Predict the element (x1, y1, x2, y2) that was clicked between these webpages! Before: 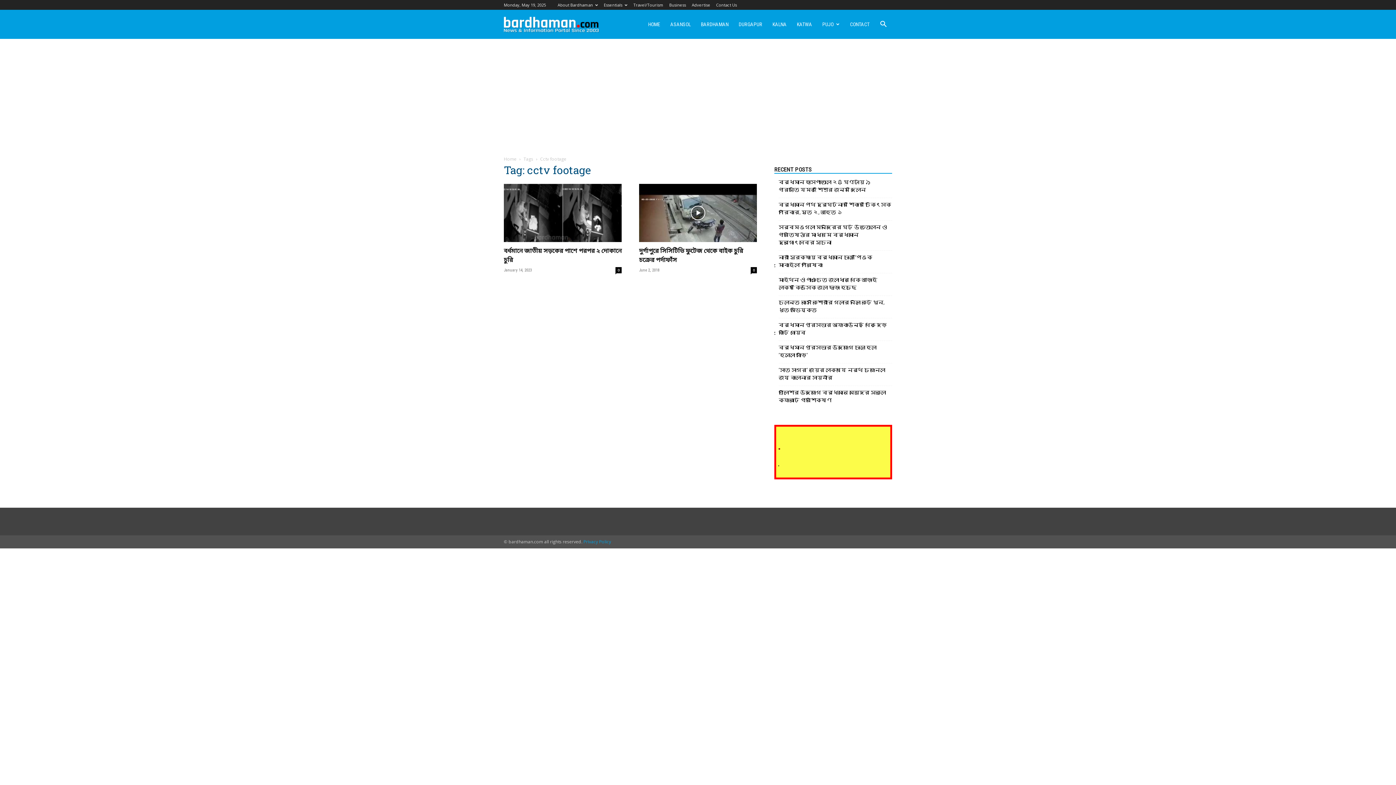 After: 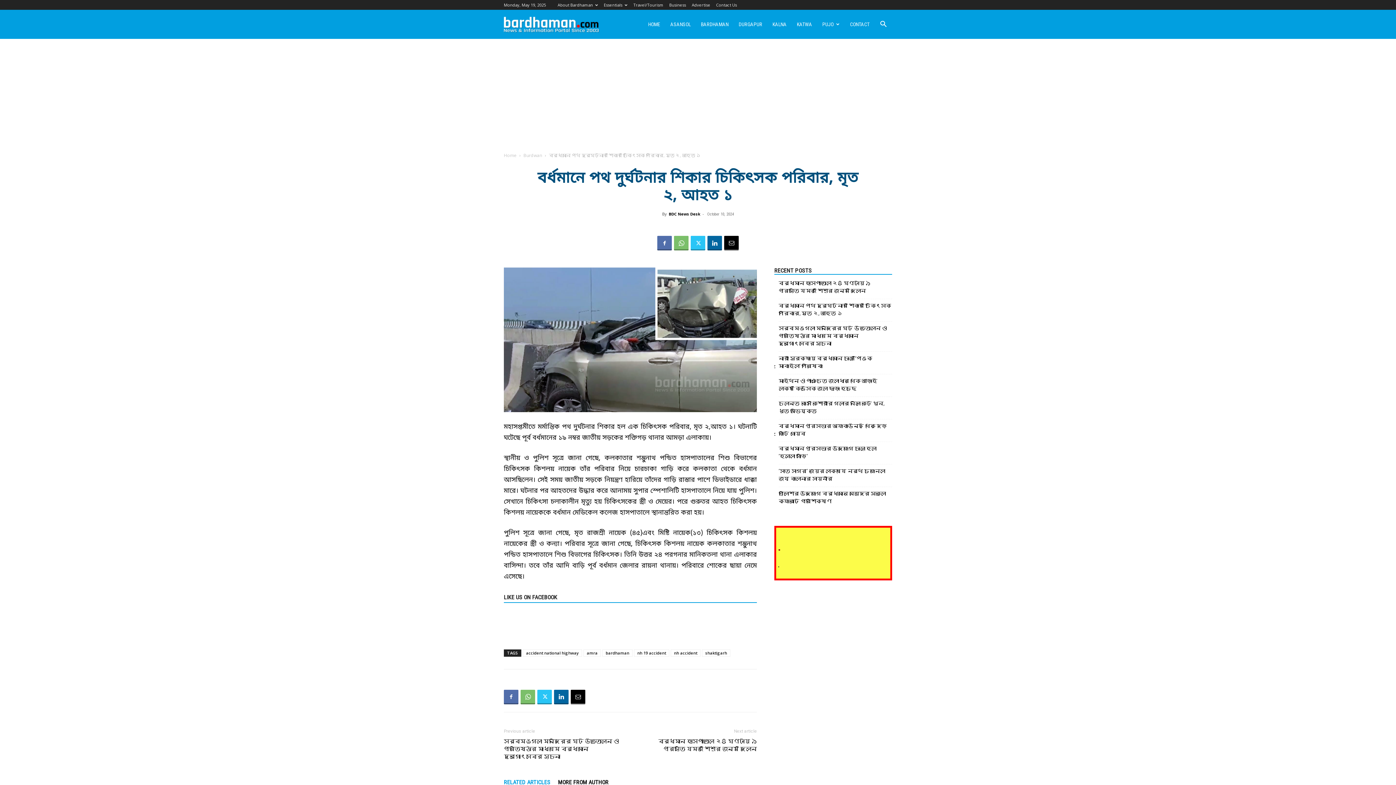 Action: bbox: (778, 201, 892, 216) label: বর্ধমানে পথ দুর্ঘটনার শিকার চিকিৎসক পরিবার, মৃত ২, আহত ১